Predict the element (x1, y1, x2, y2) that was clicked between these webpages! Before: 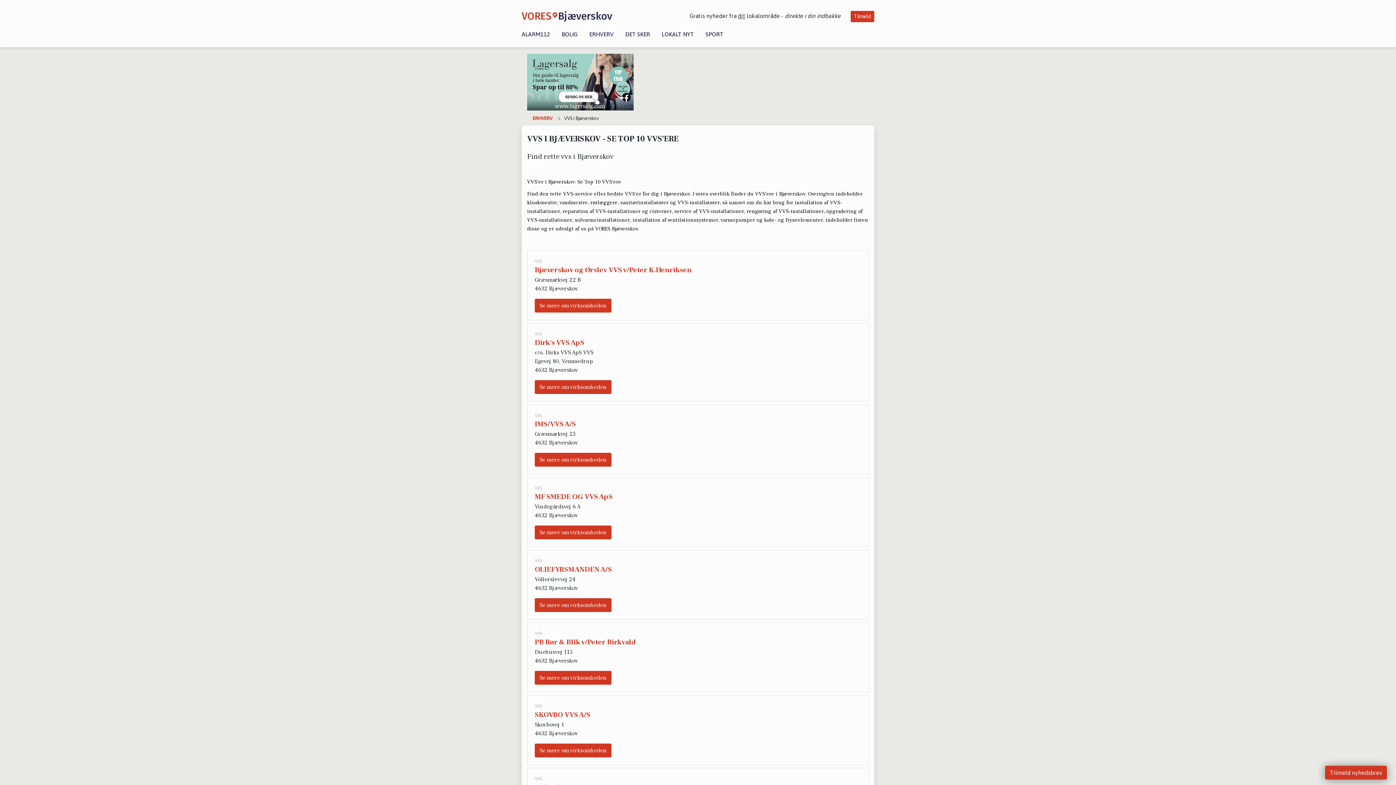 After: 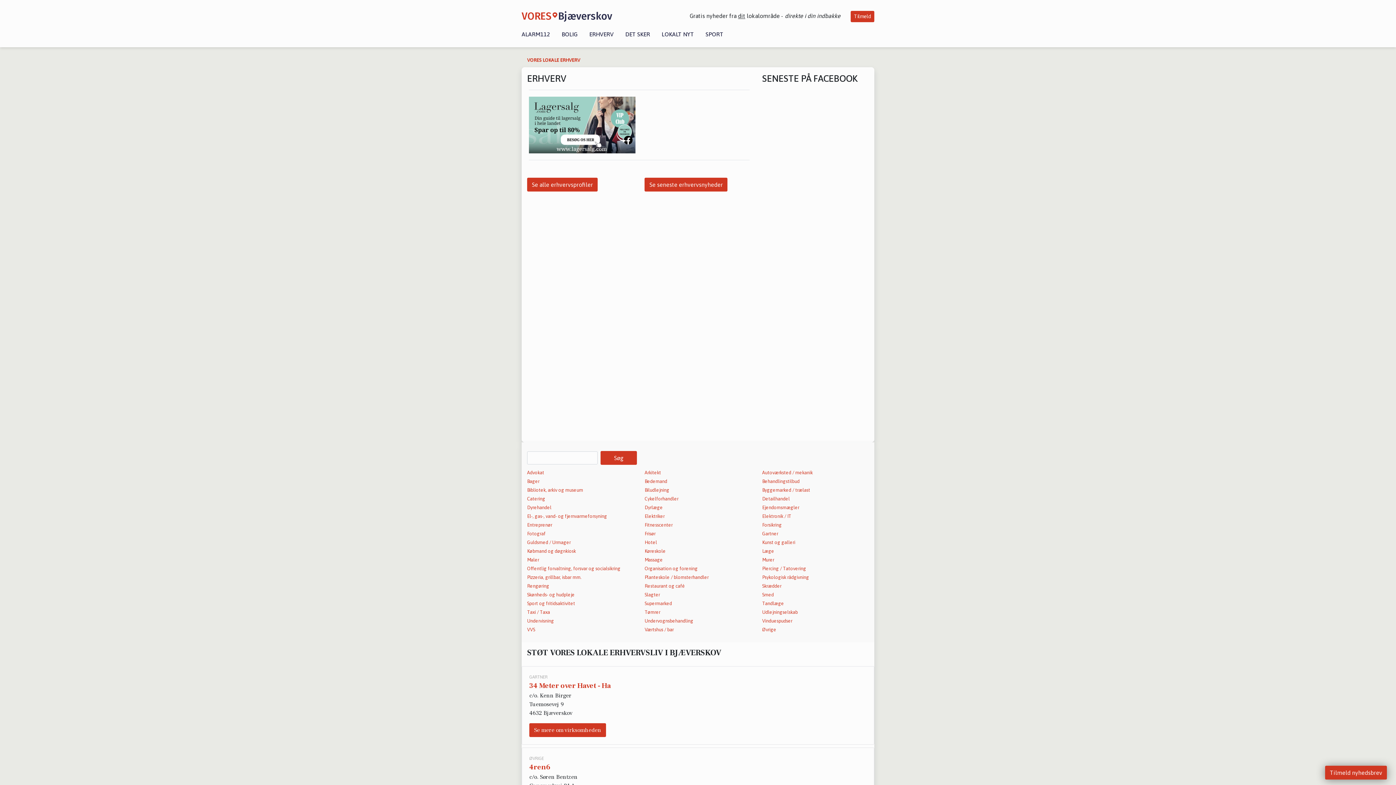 Action: label: ERHVERV bbox: (532, 114, 552, 122)